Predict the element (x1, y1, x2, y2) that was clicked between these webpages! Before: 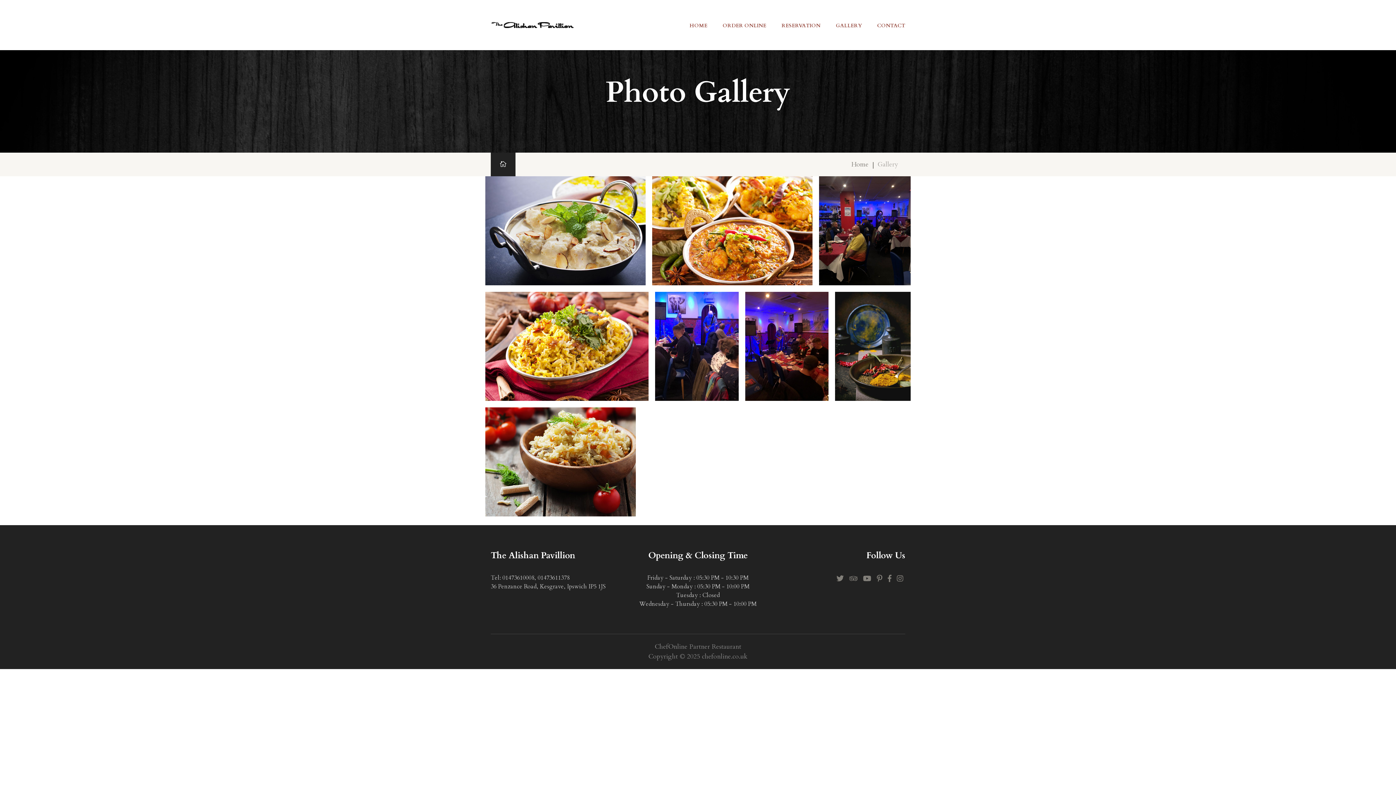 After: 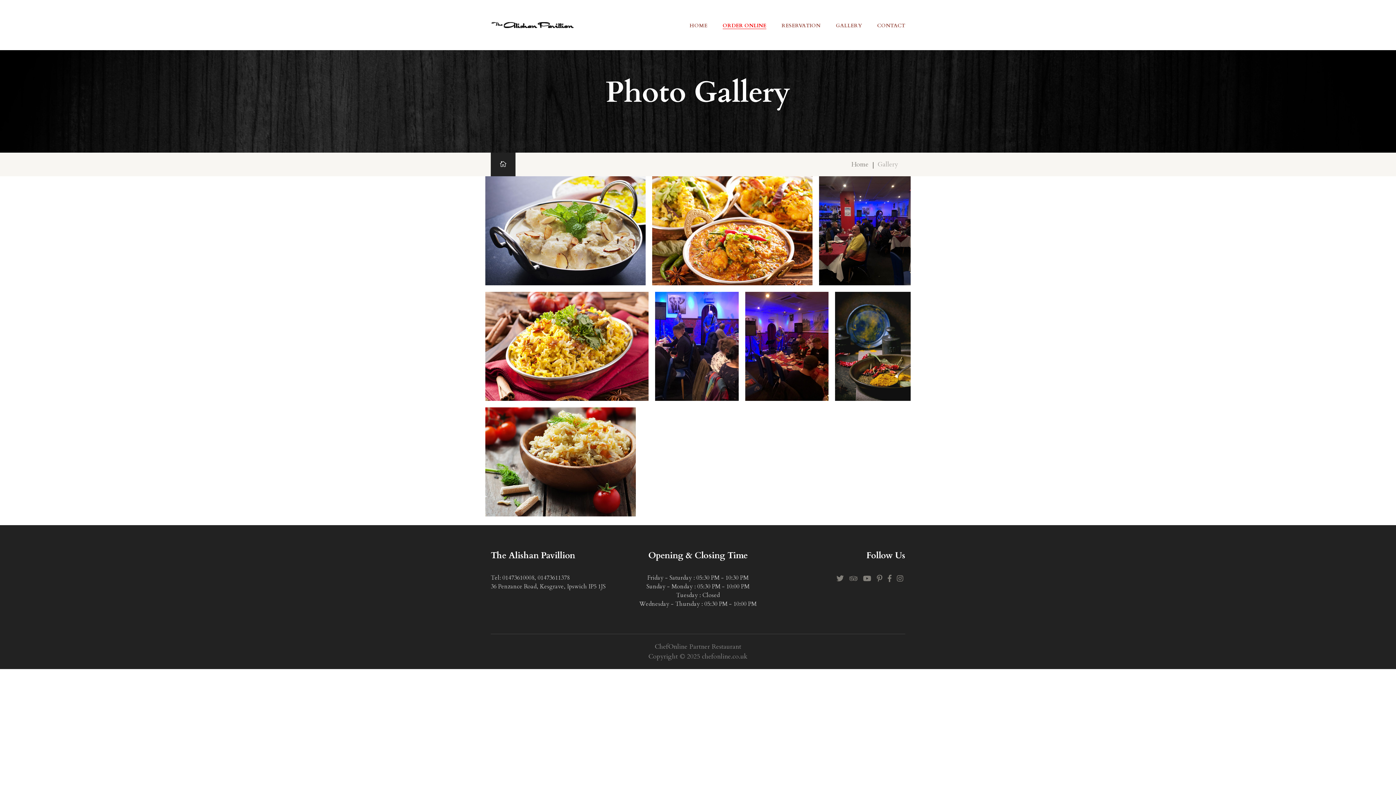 Action: bbox: (722, 22, 766, 28) label: ORDER ONLINE